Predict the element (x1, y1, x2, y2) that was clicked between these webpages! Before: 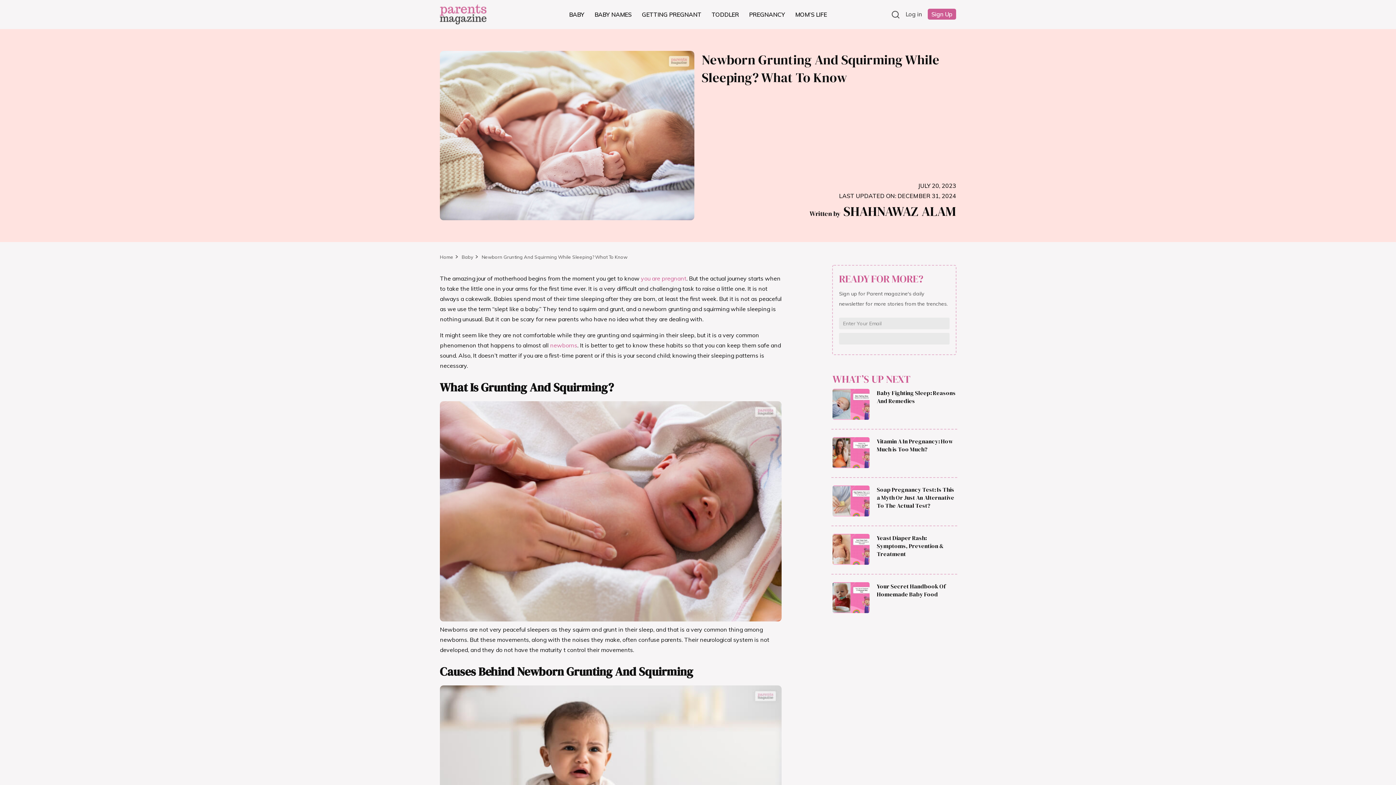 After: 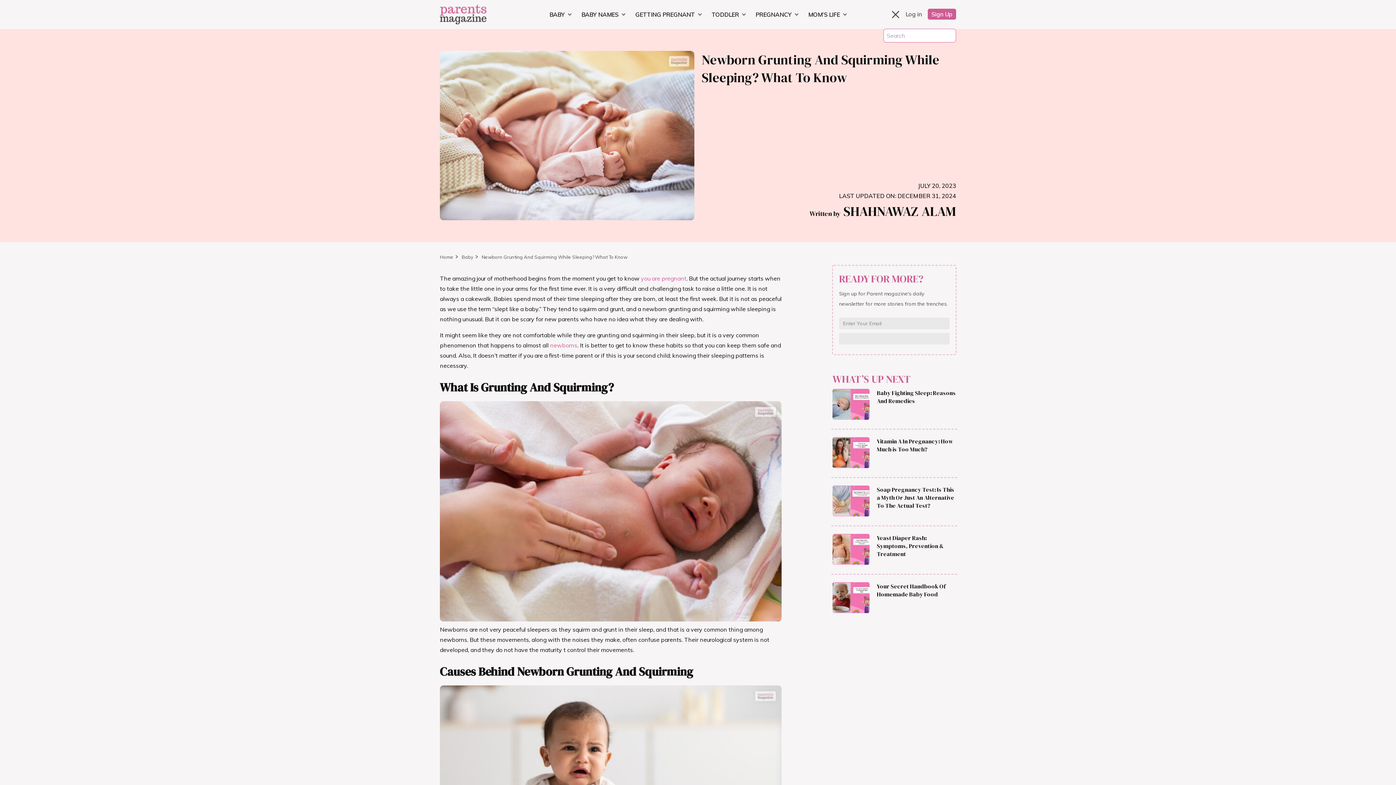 Action: label: Search Icon bbox: (892, 10, 900, 18)